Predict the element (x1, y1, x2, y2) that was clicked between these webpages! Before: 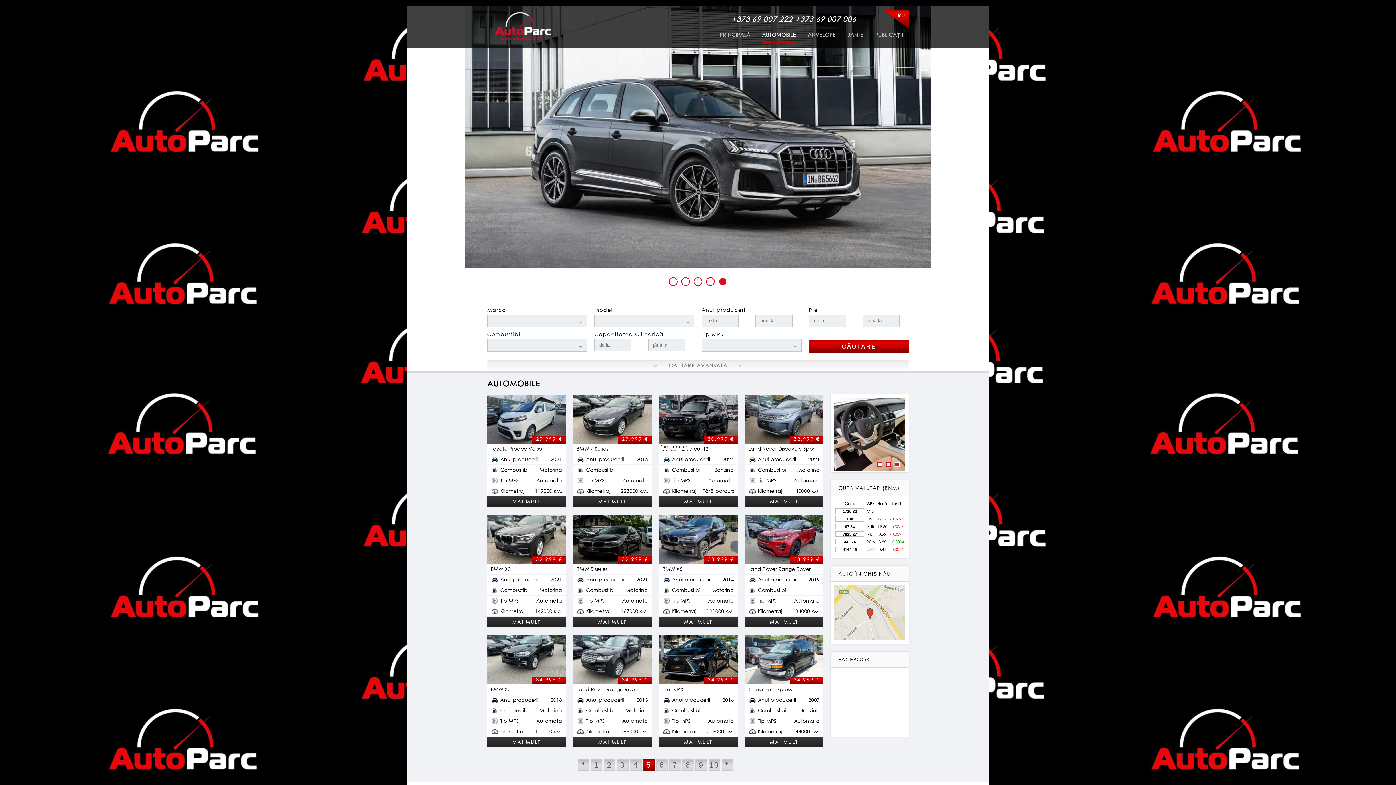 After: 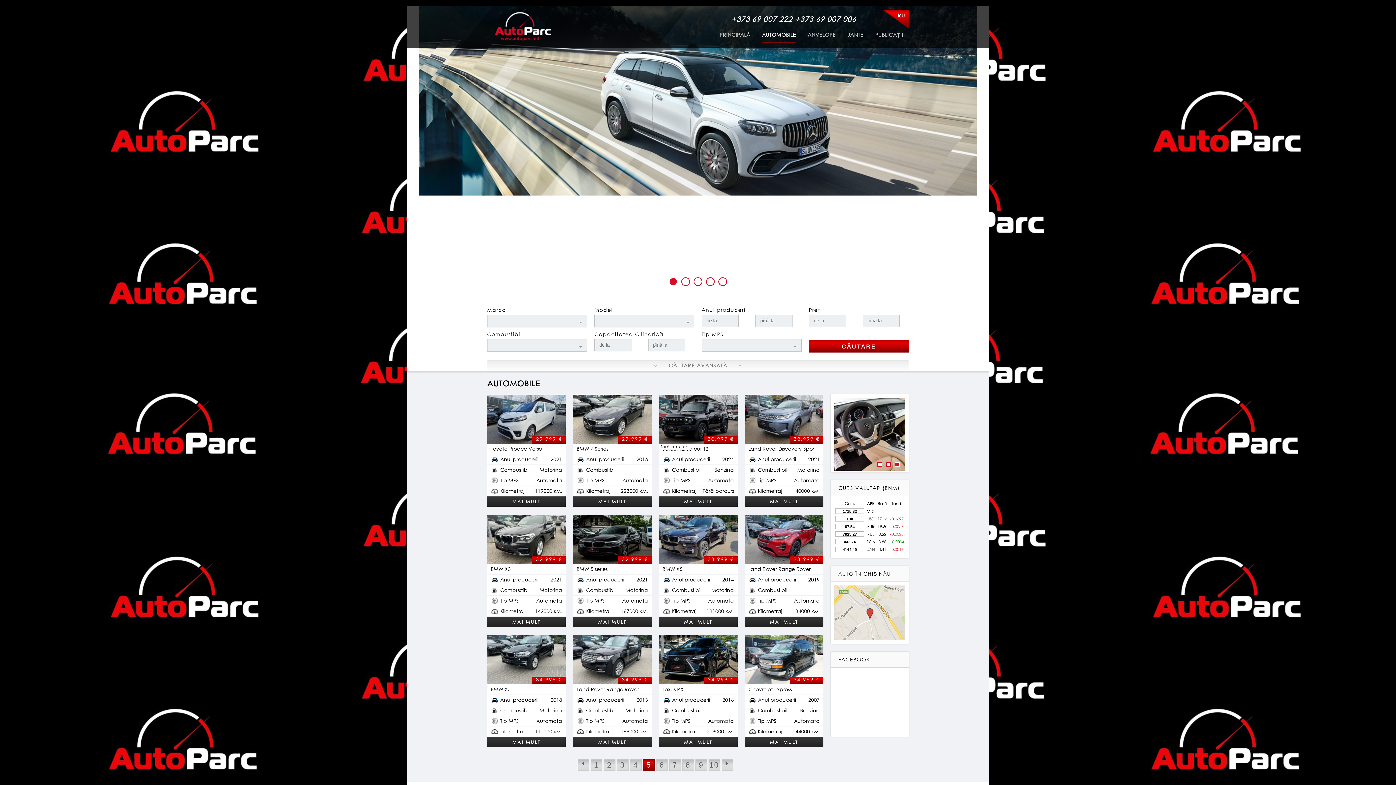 Action: bbox: (669, 277, 677, 286) label: 1